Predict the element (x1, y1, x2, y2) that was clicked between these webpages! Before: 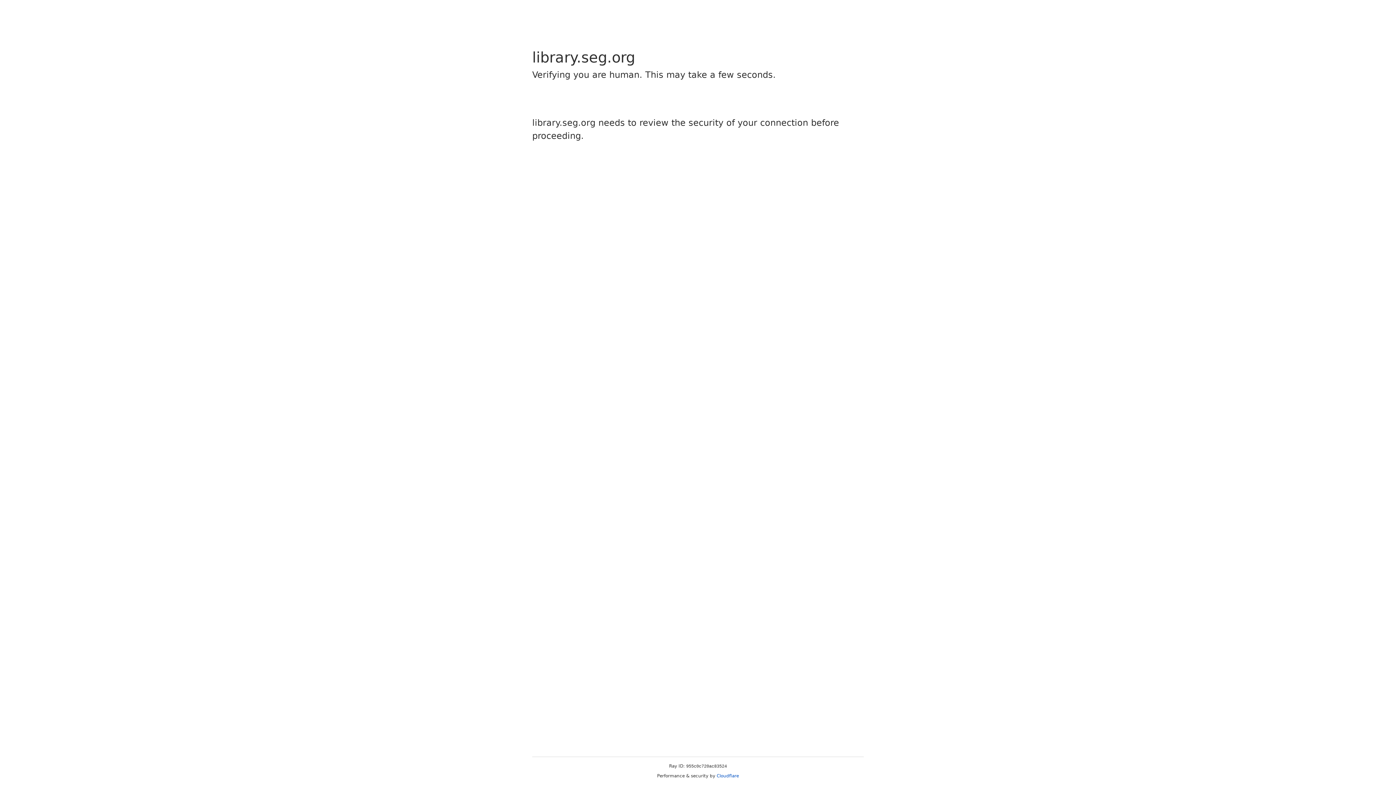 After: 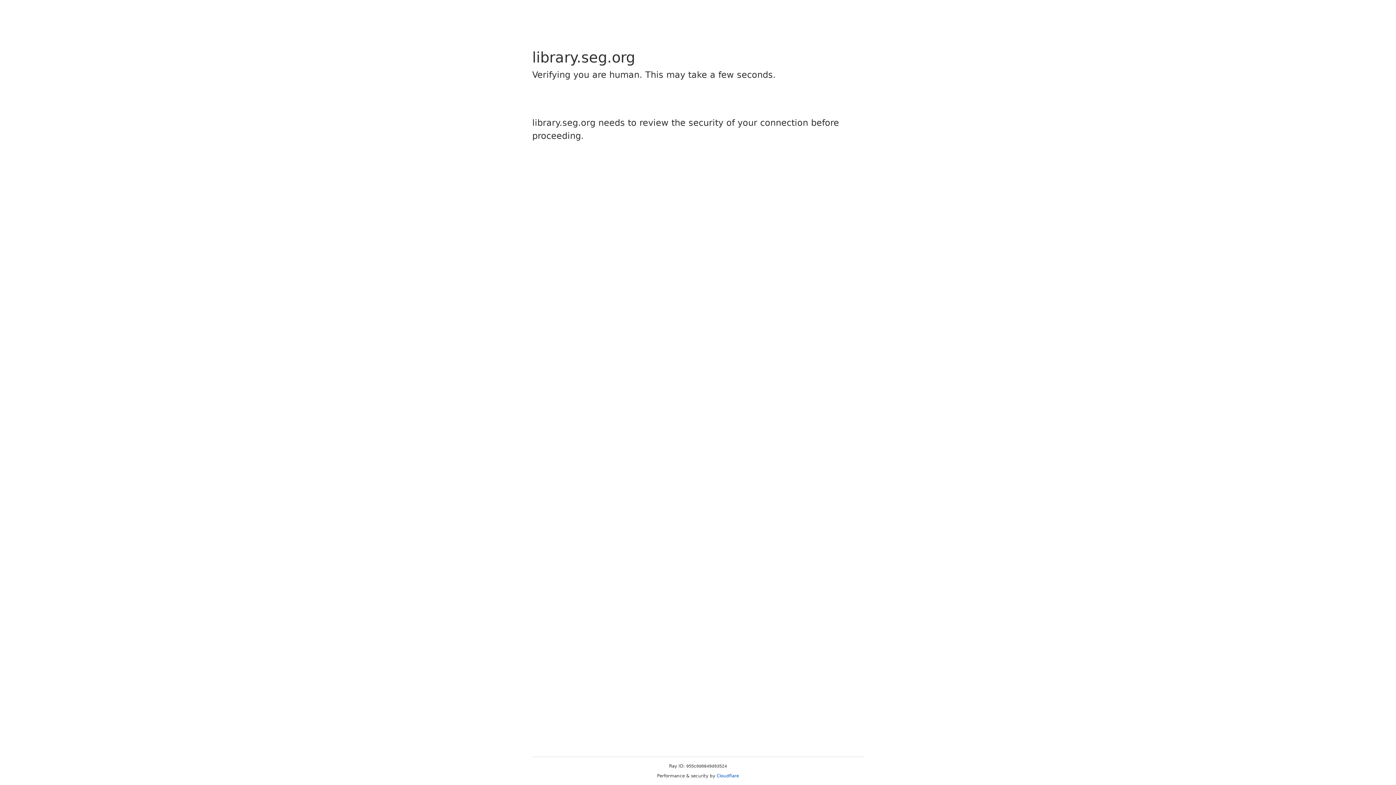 Action: label: Cloudflare bbox: (716, 773, 739, 778)